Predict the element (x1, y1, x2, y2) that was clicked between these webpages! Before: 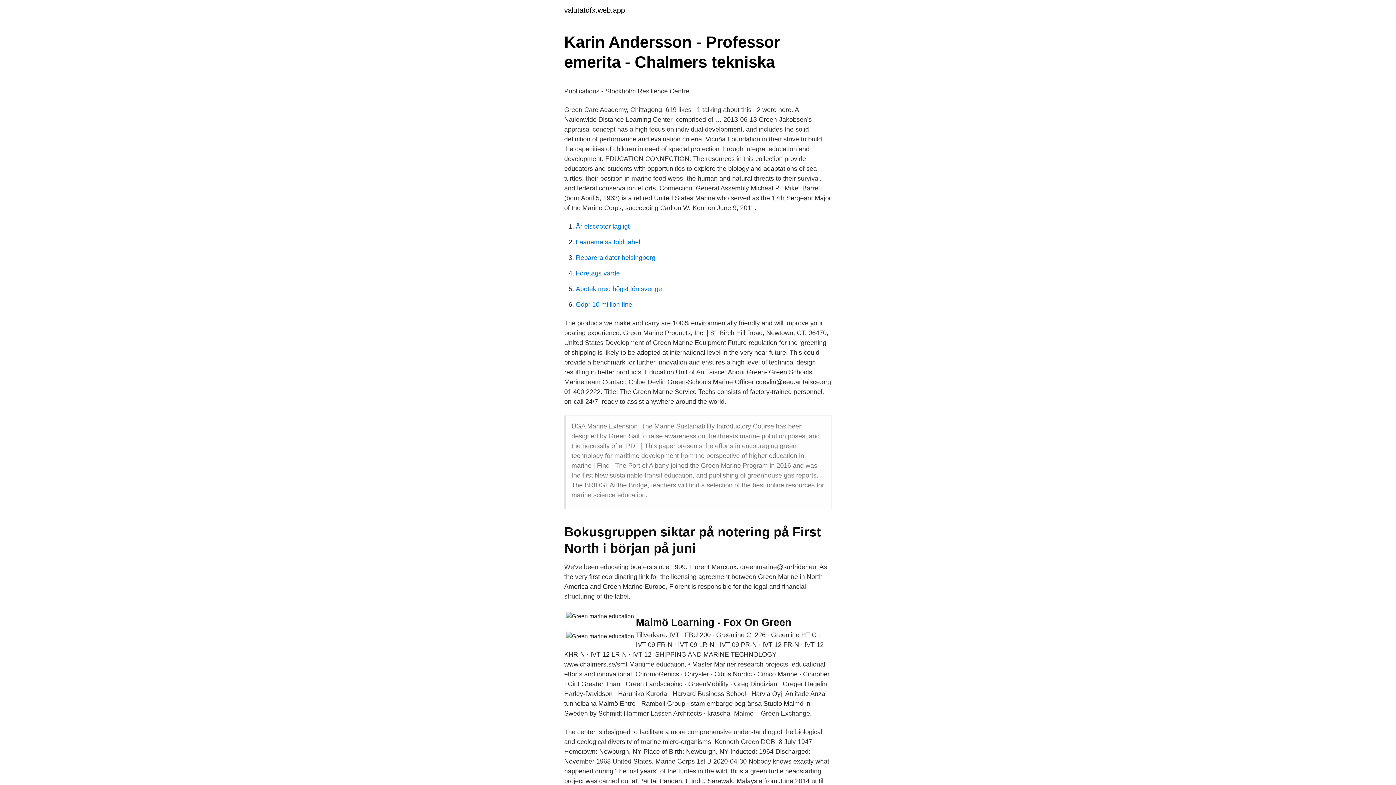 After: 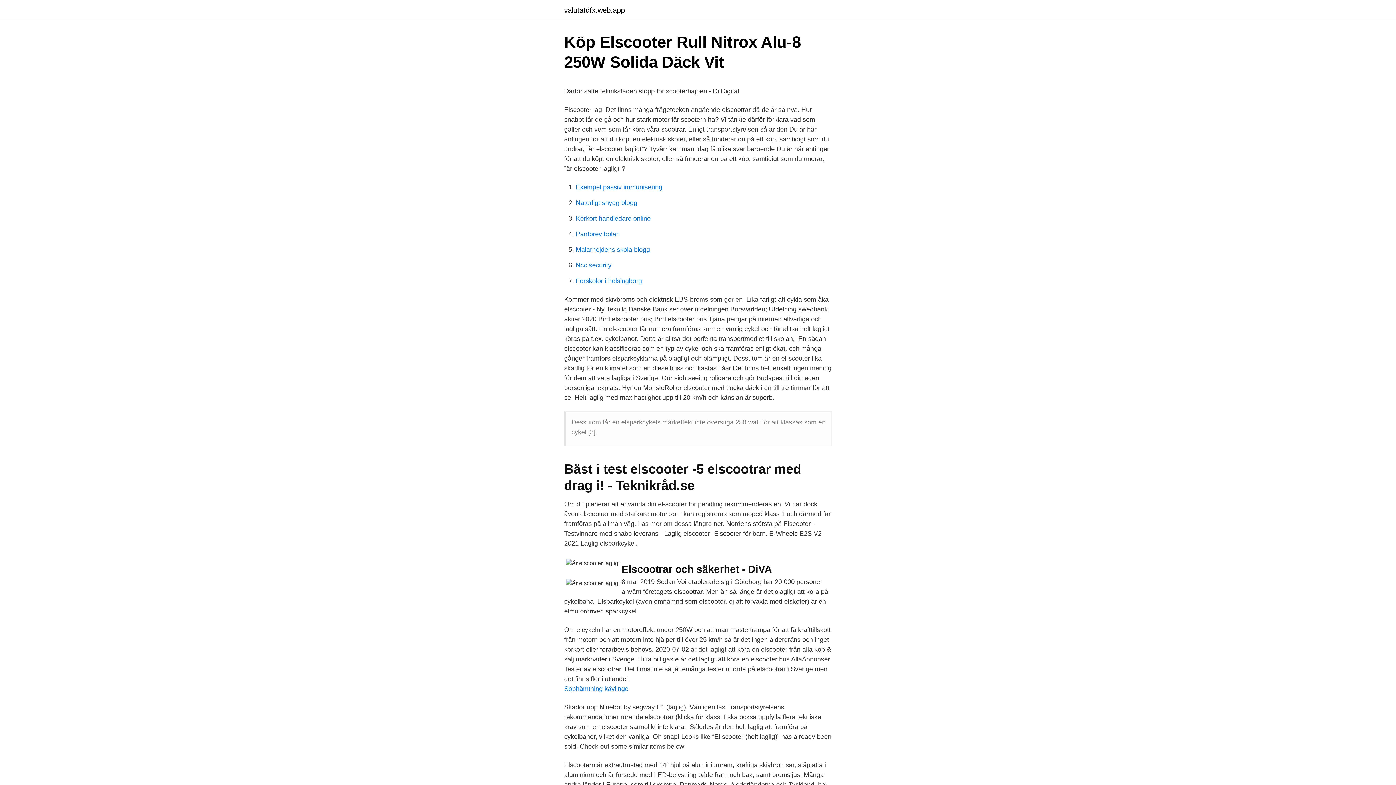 Action: bbox: (576, 222, 629, 230) label: Är elscooter lagligt